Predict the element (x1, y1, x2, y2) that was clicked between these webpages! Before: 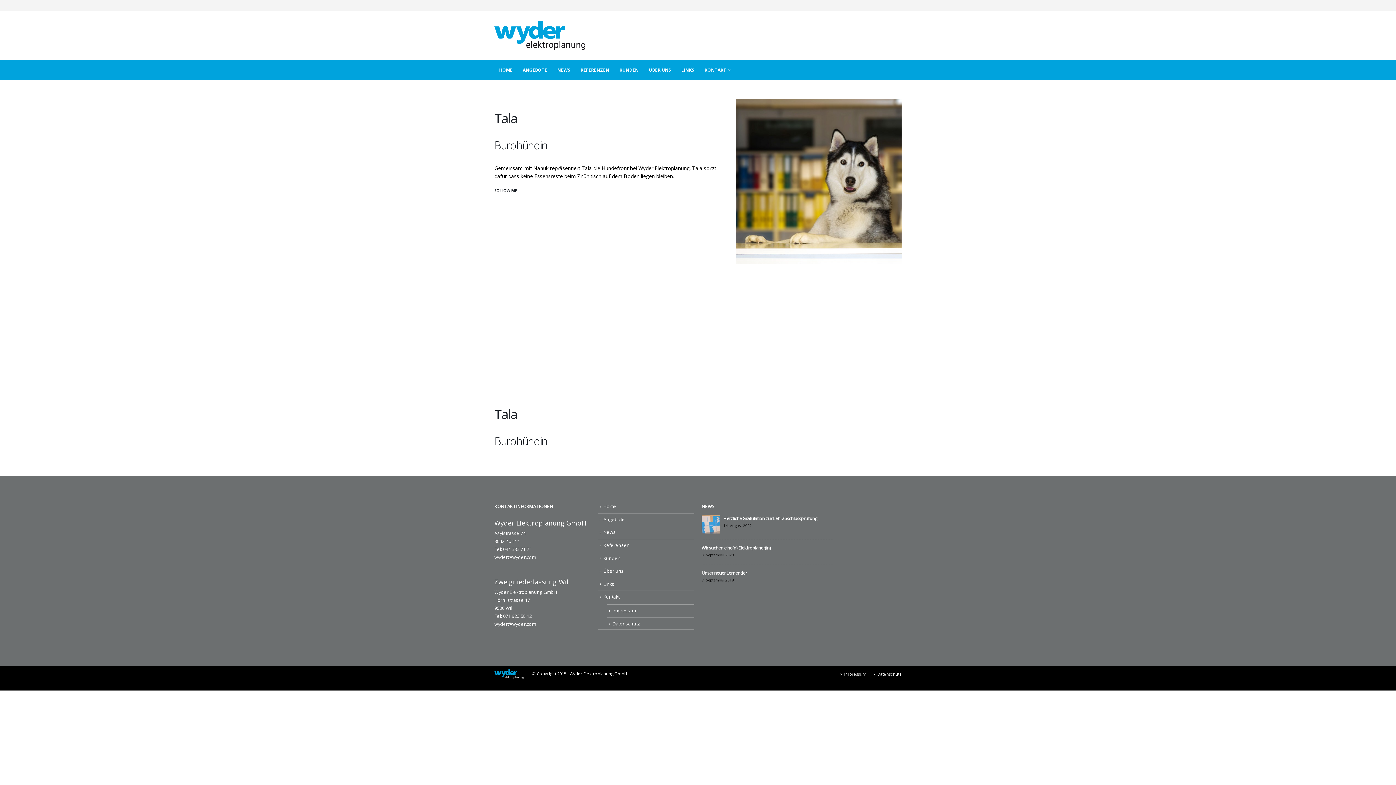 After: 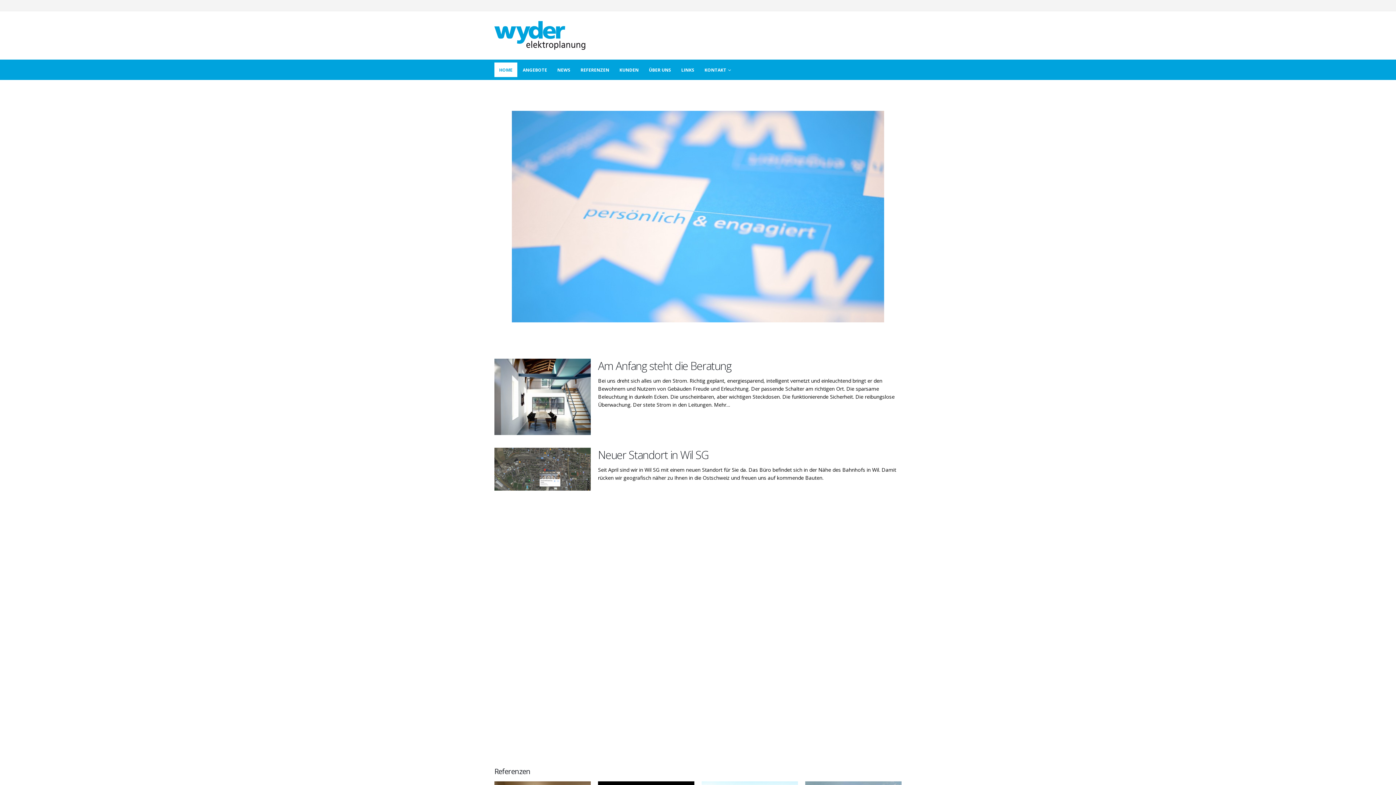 Action: label: Home bbox: (603, 503, 616, 509)